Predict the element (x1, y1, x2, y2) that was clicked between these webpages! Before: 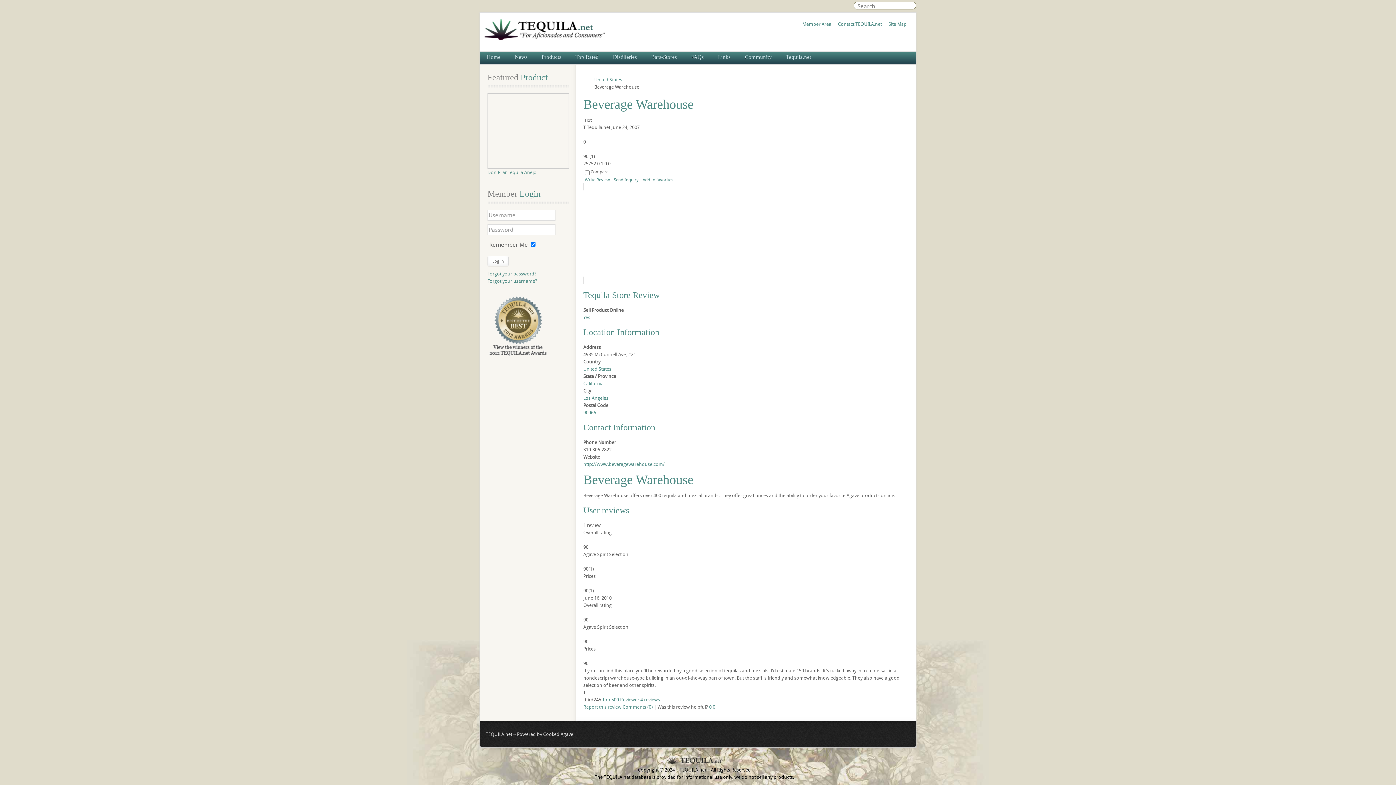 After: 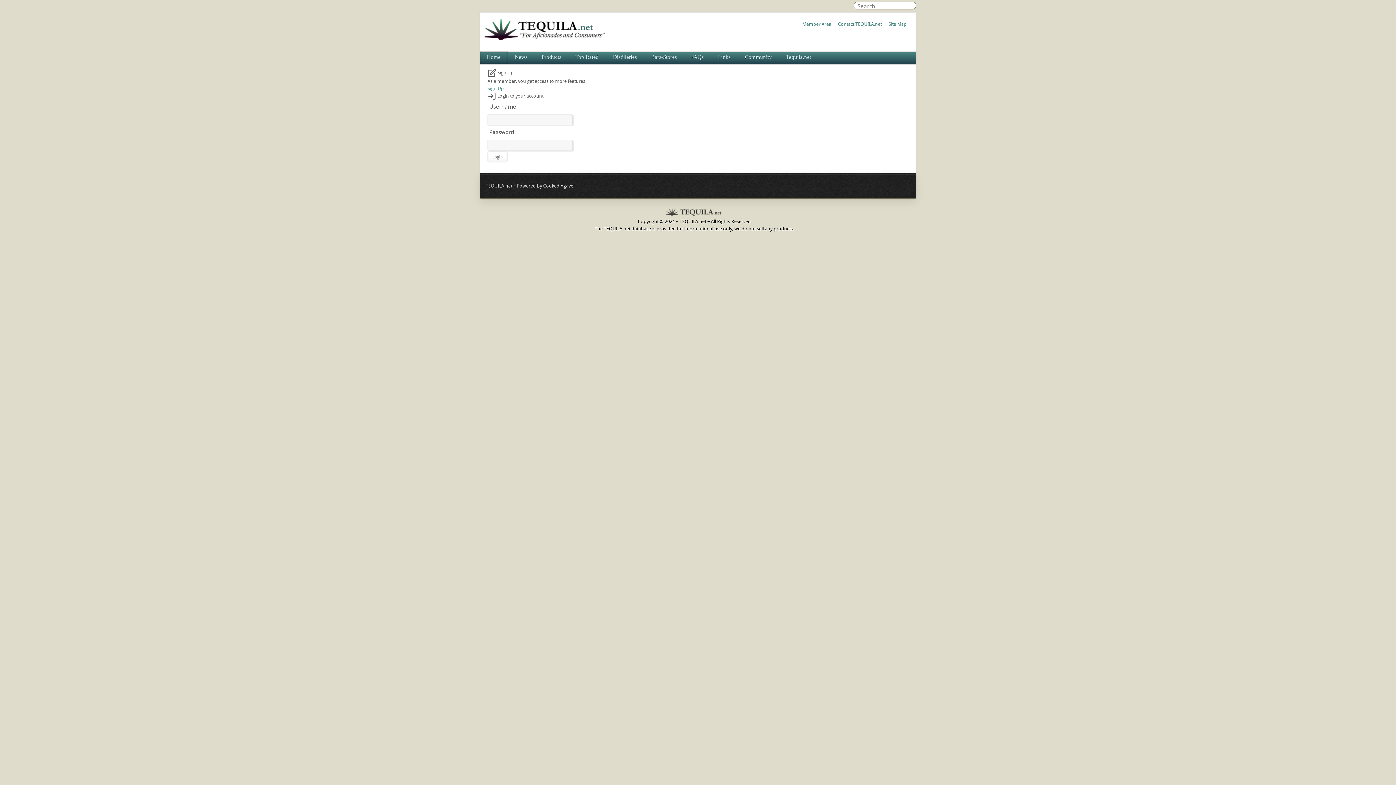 Action: label: 0 bbox: (712, 704, 715, 710)